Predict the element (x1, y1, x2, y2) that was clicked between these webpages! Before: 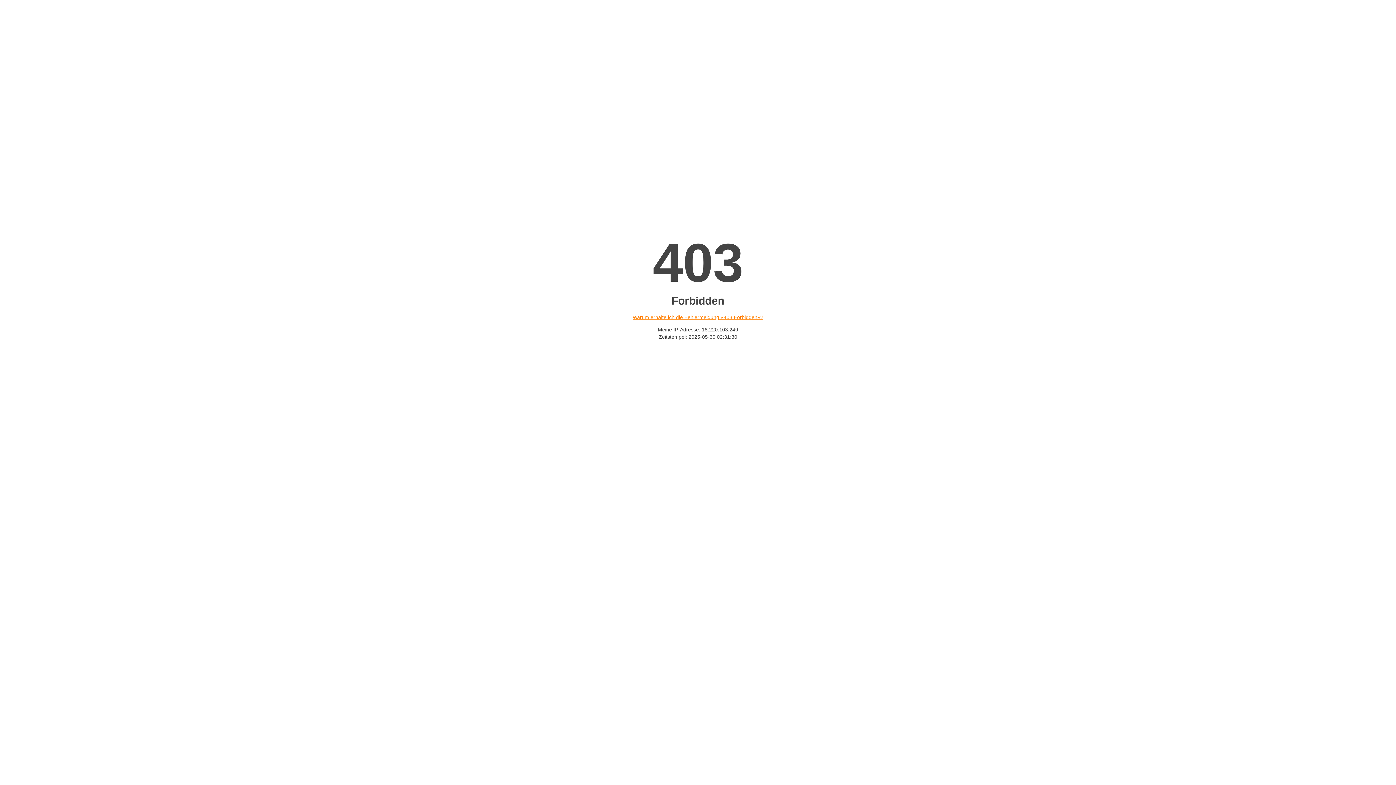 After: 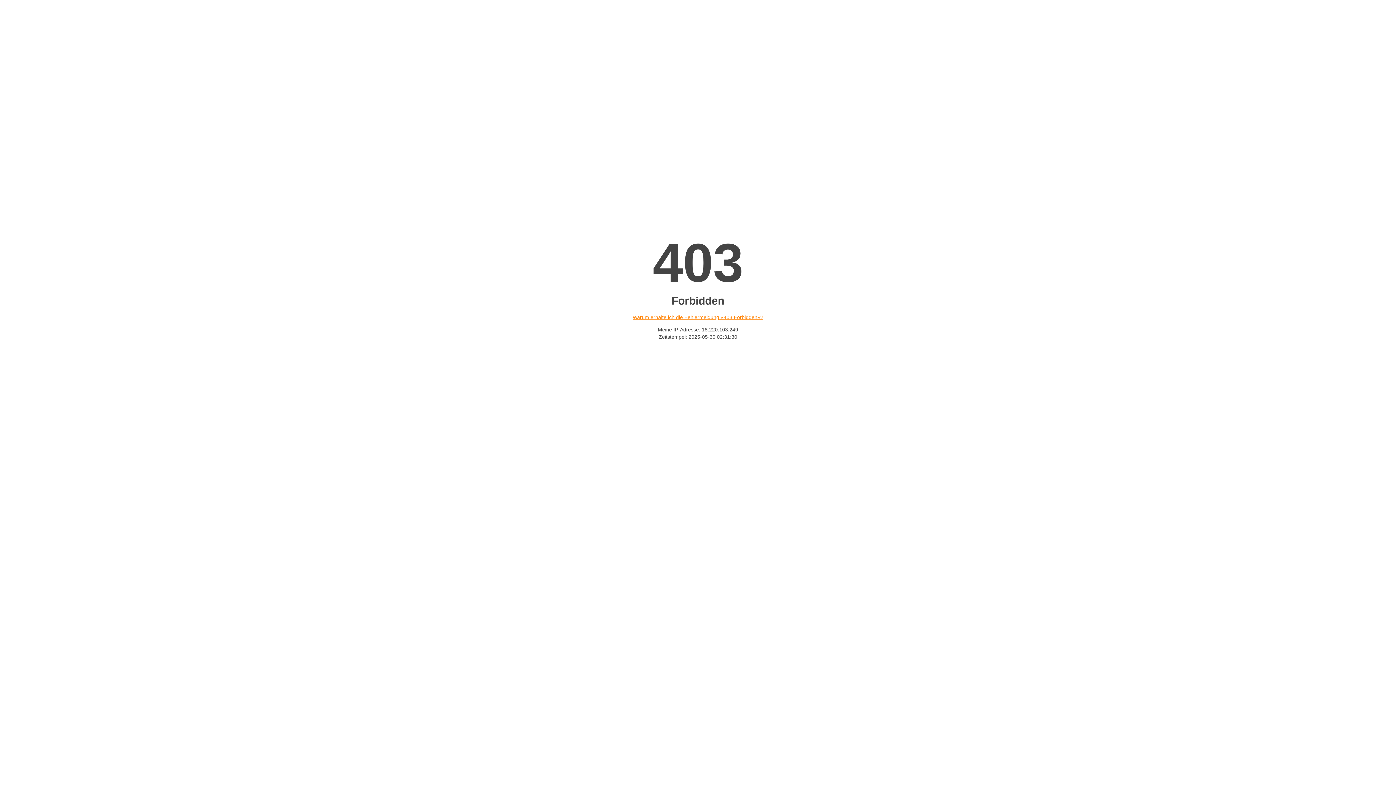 Action: bbox: (632, 314, 763, 320) label: Warum erhalte ich die Fehlermeldung «403 Forbidden»?